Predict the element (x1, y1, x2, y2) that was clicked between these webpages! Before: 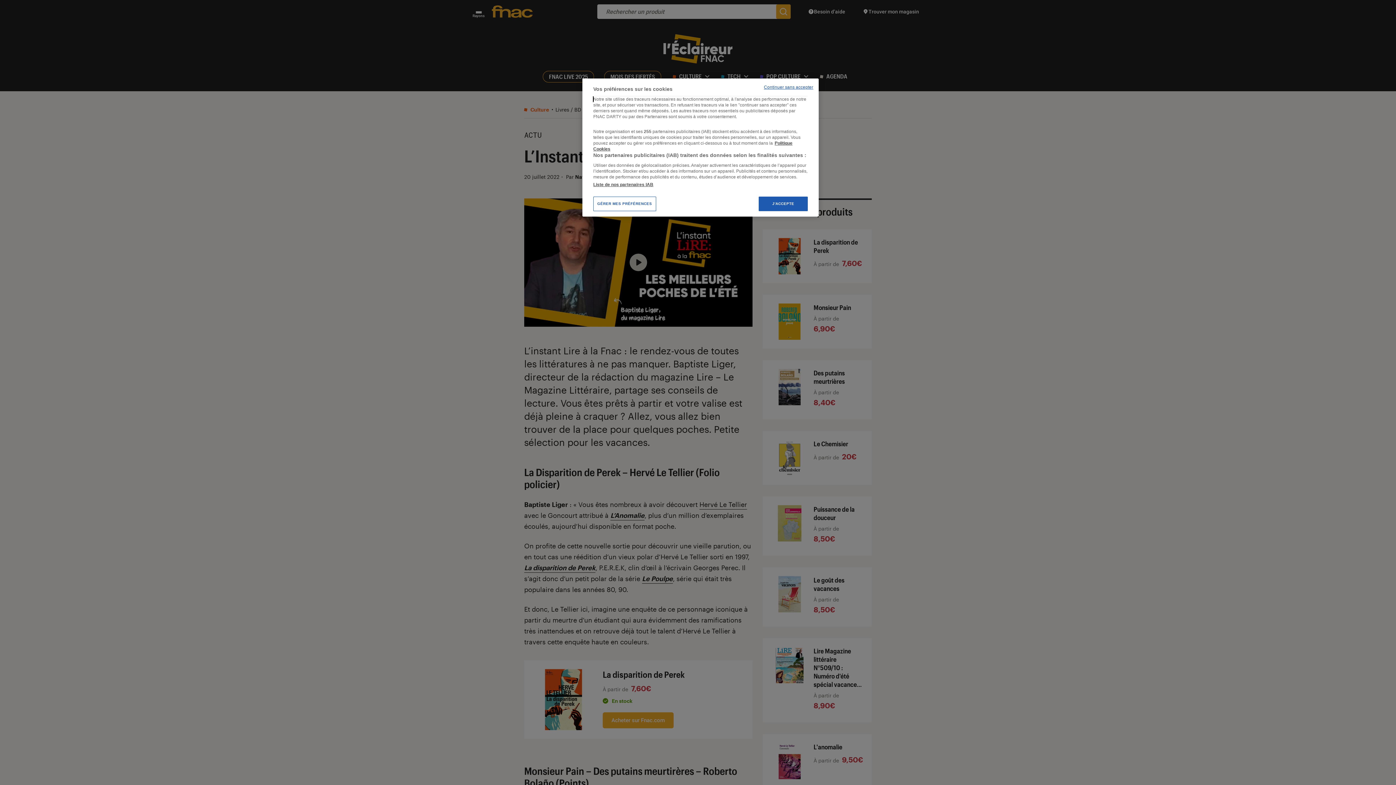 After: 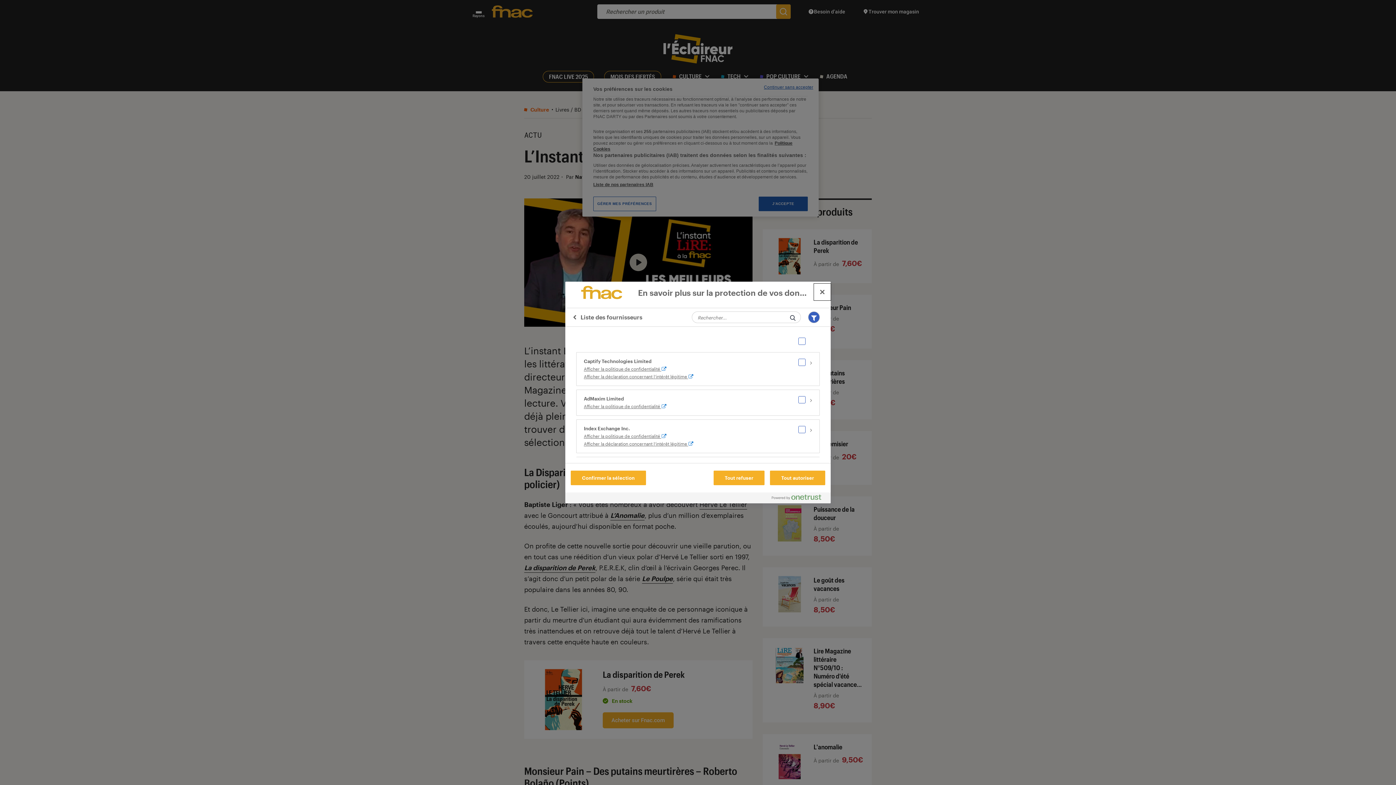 Action: label: Liste de nos partenaires IAB bbox: (593, 181, 653, 187)